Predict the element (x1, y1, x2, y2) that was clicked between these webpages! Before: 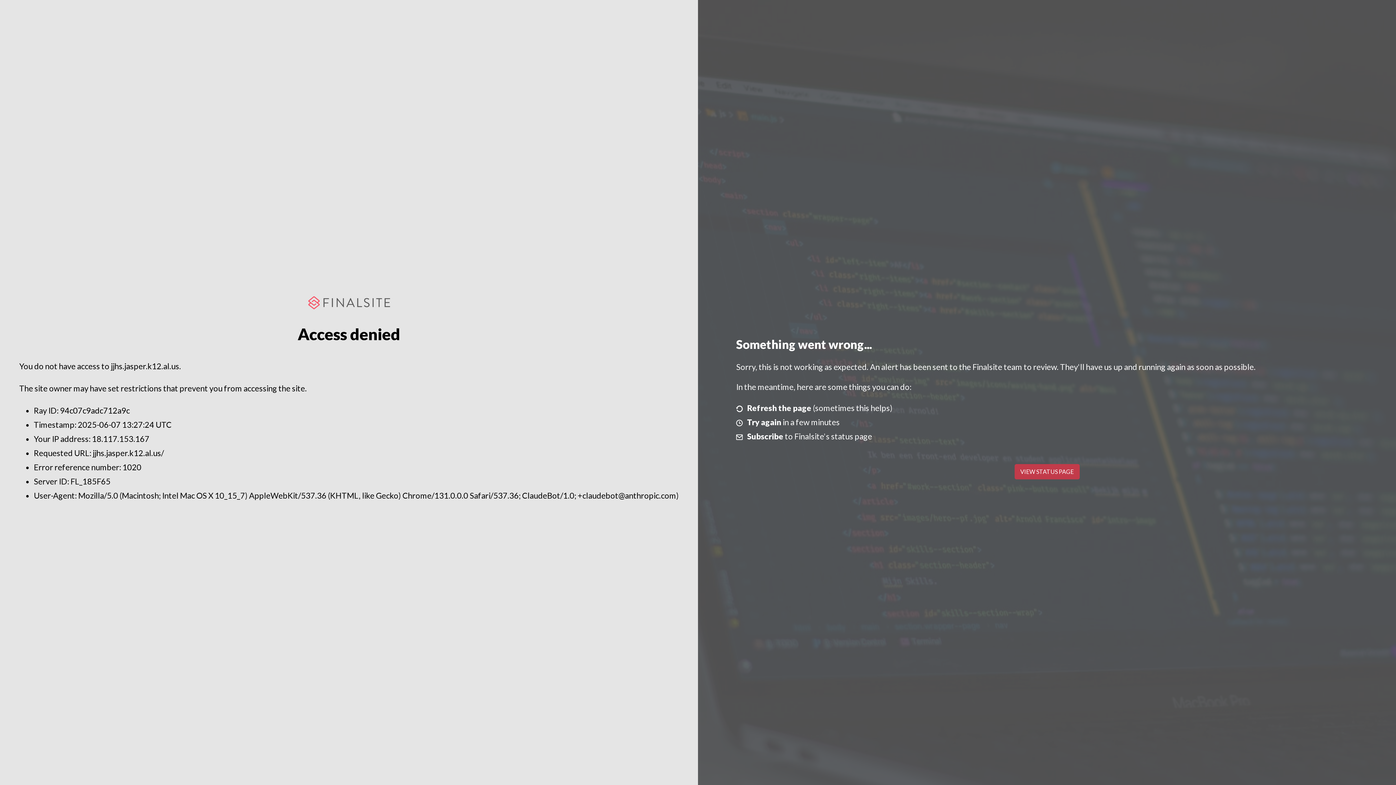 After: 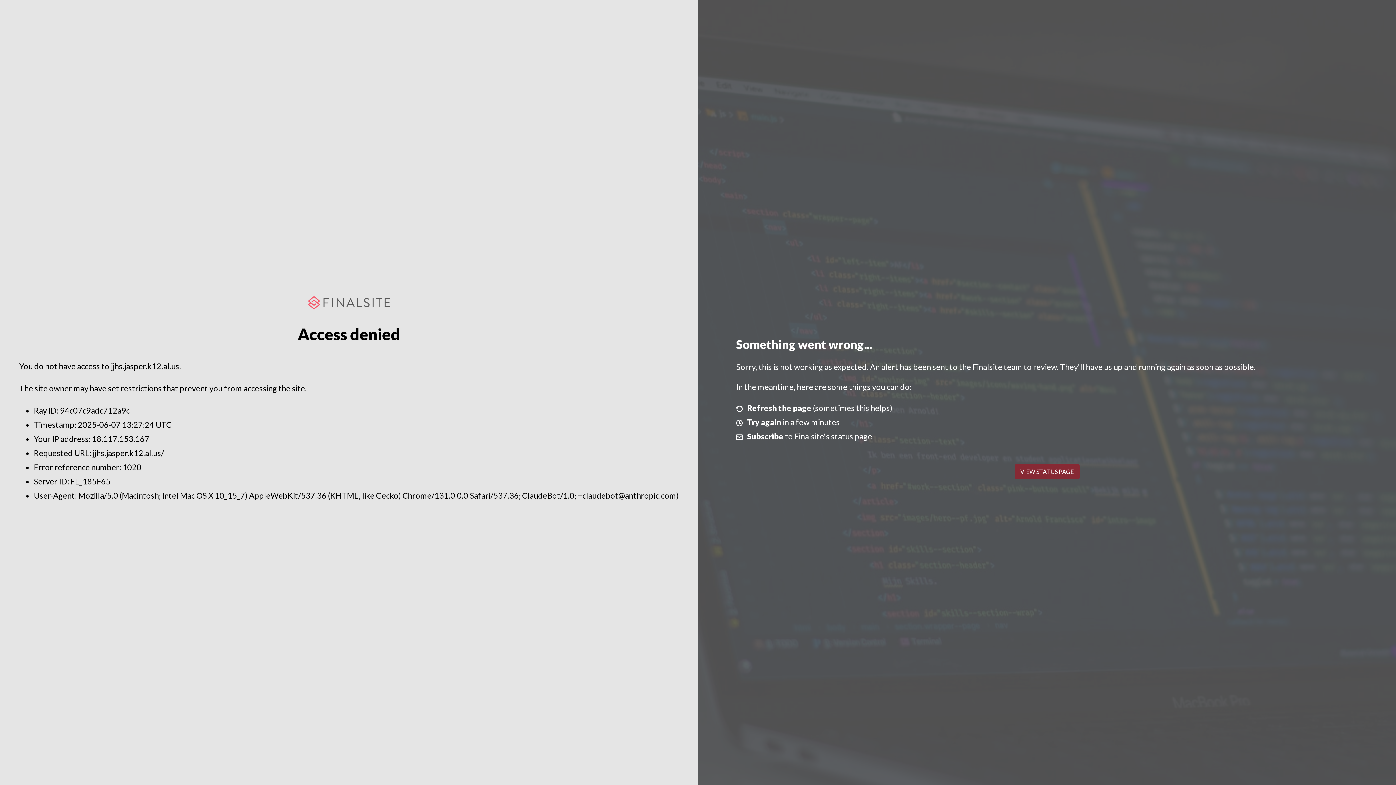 Action: bbox: (1014, 464, 1079, 479) label: VIEW STATUS PAGE